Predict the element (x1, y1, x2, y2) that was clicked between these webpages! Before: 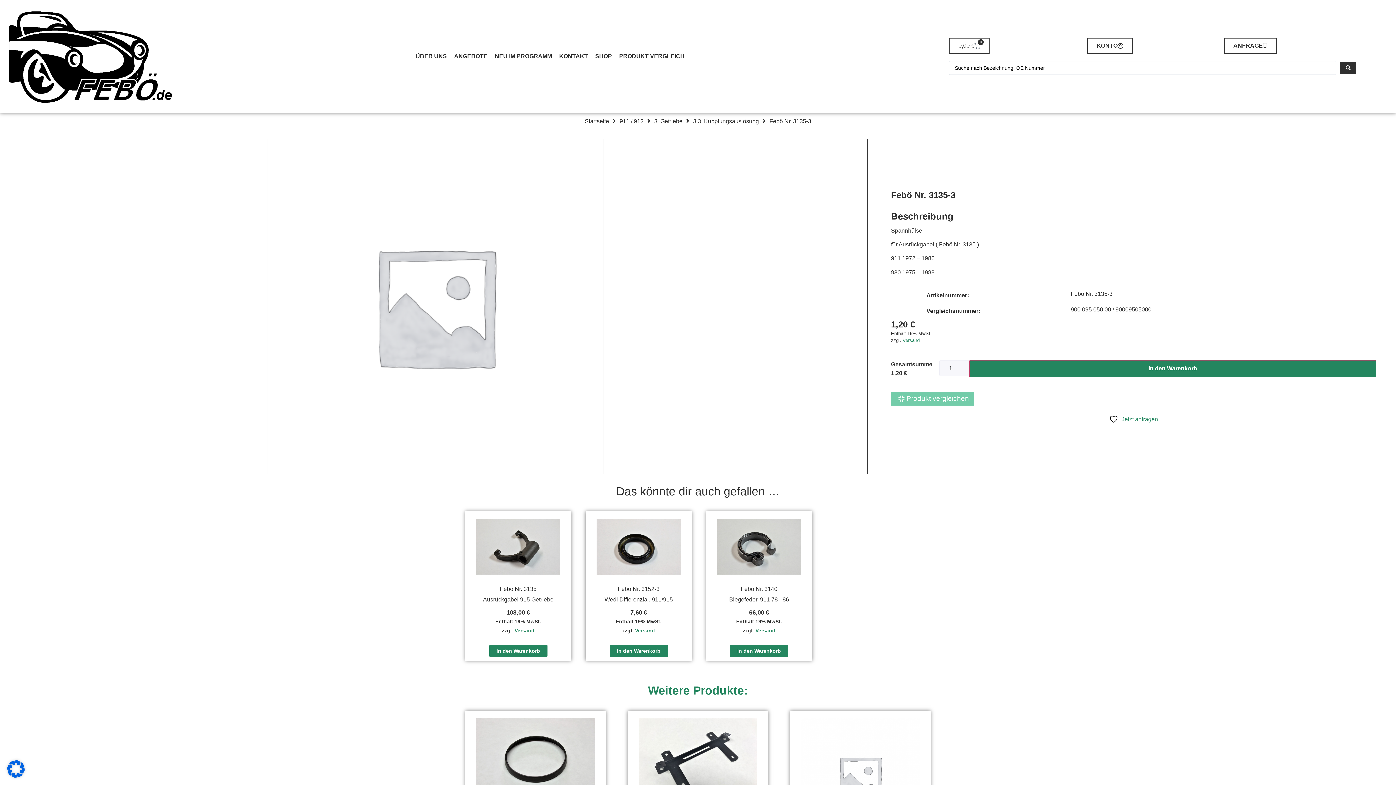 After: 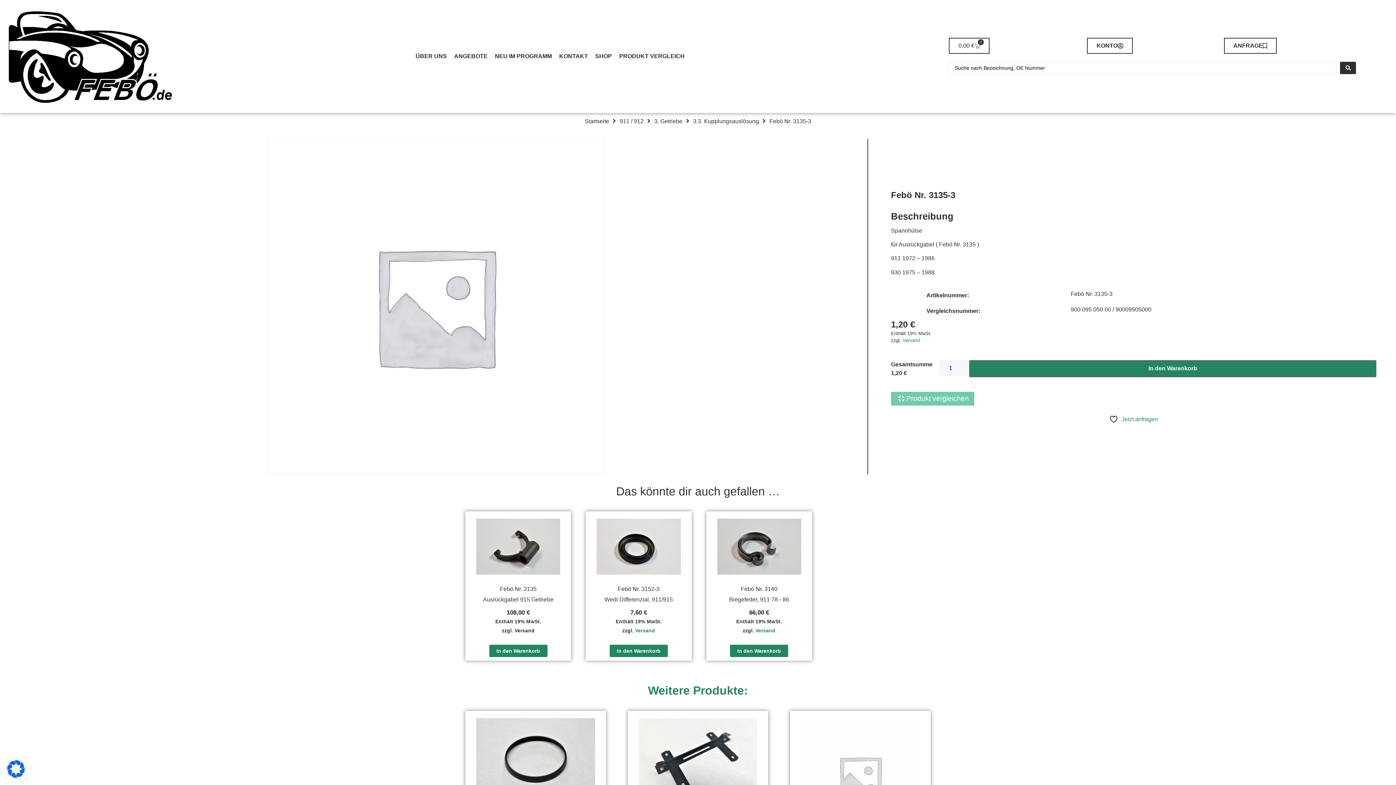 Action: label: Versand bbox: (514, 628, 534, 633)